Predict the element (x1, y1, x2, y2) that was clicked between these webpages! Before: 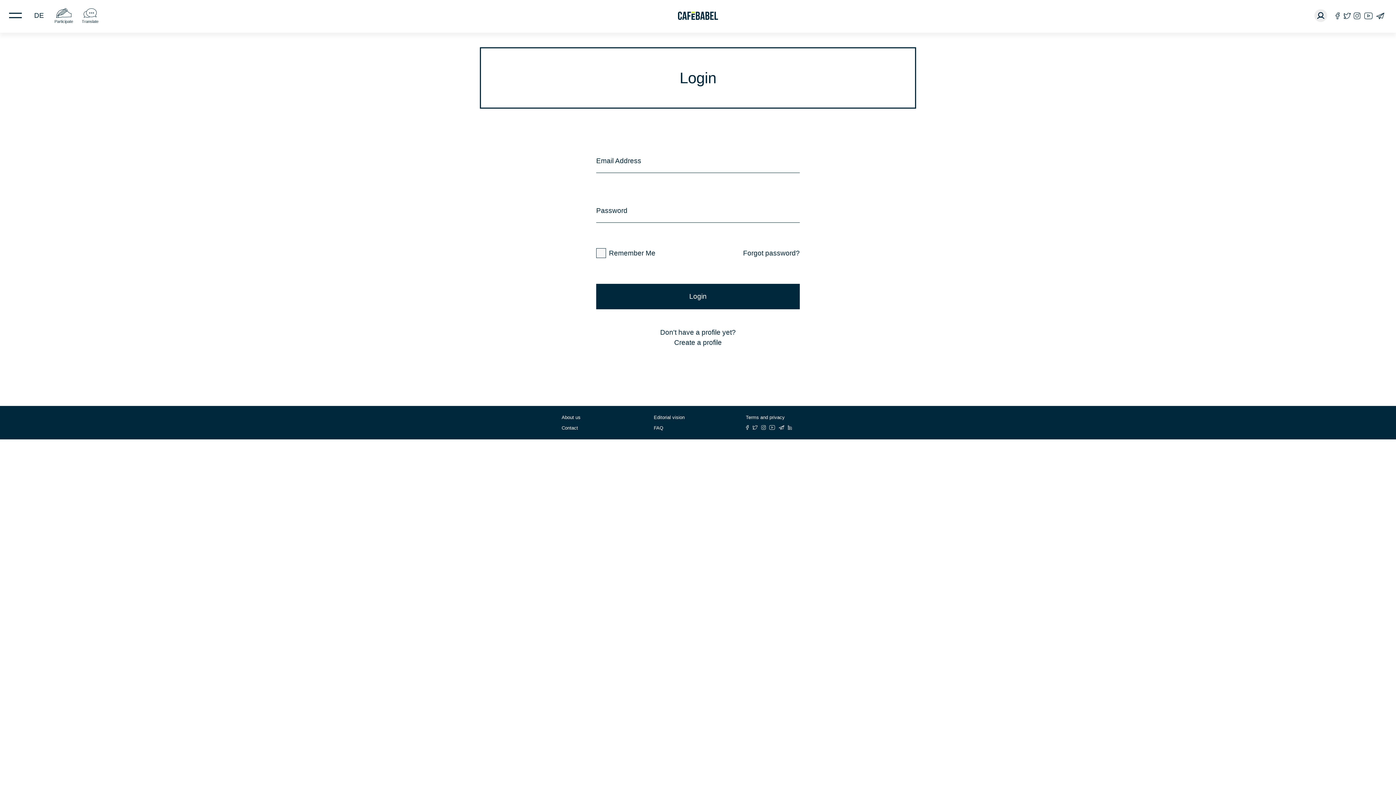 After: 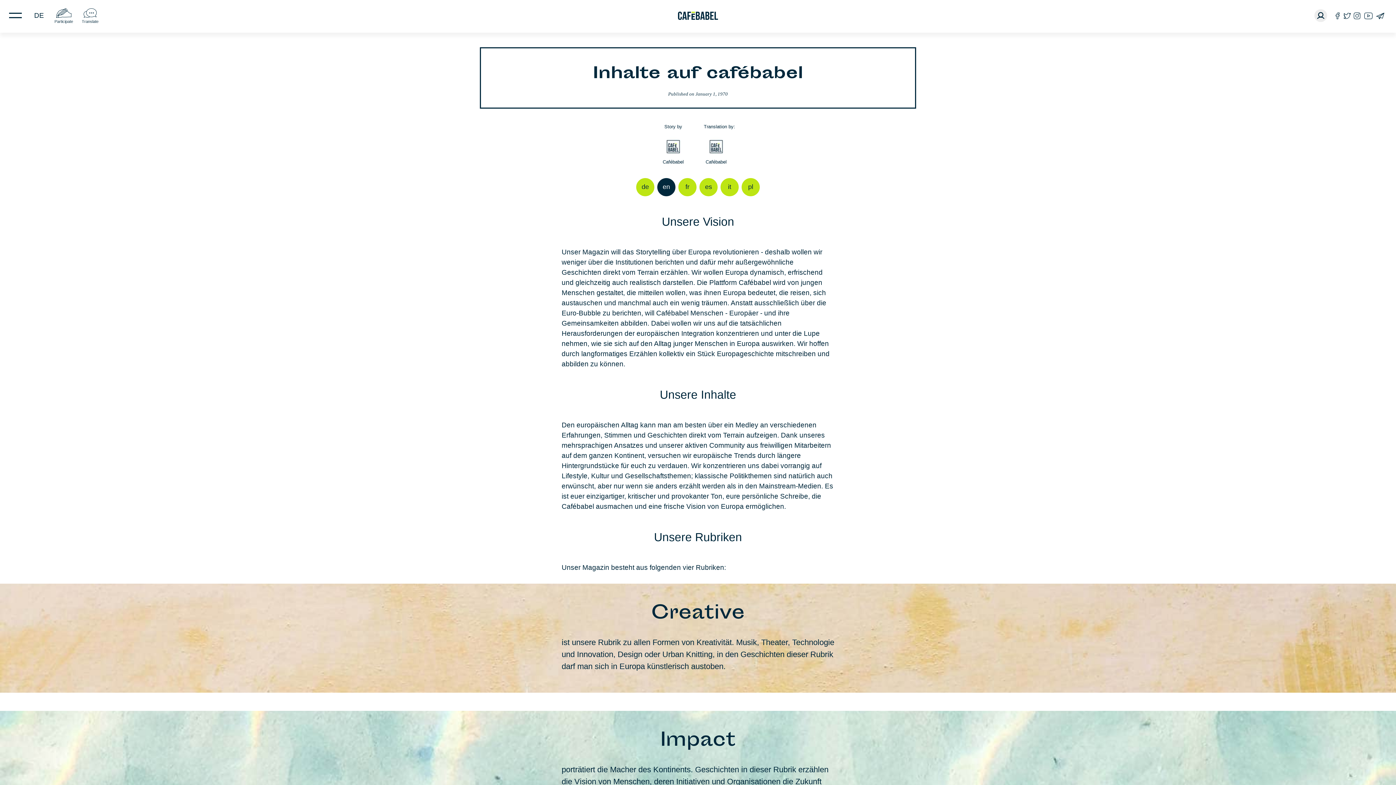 Action: label: Editorial vision bbox: (653, 414, 684, 421)